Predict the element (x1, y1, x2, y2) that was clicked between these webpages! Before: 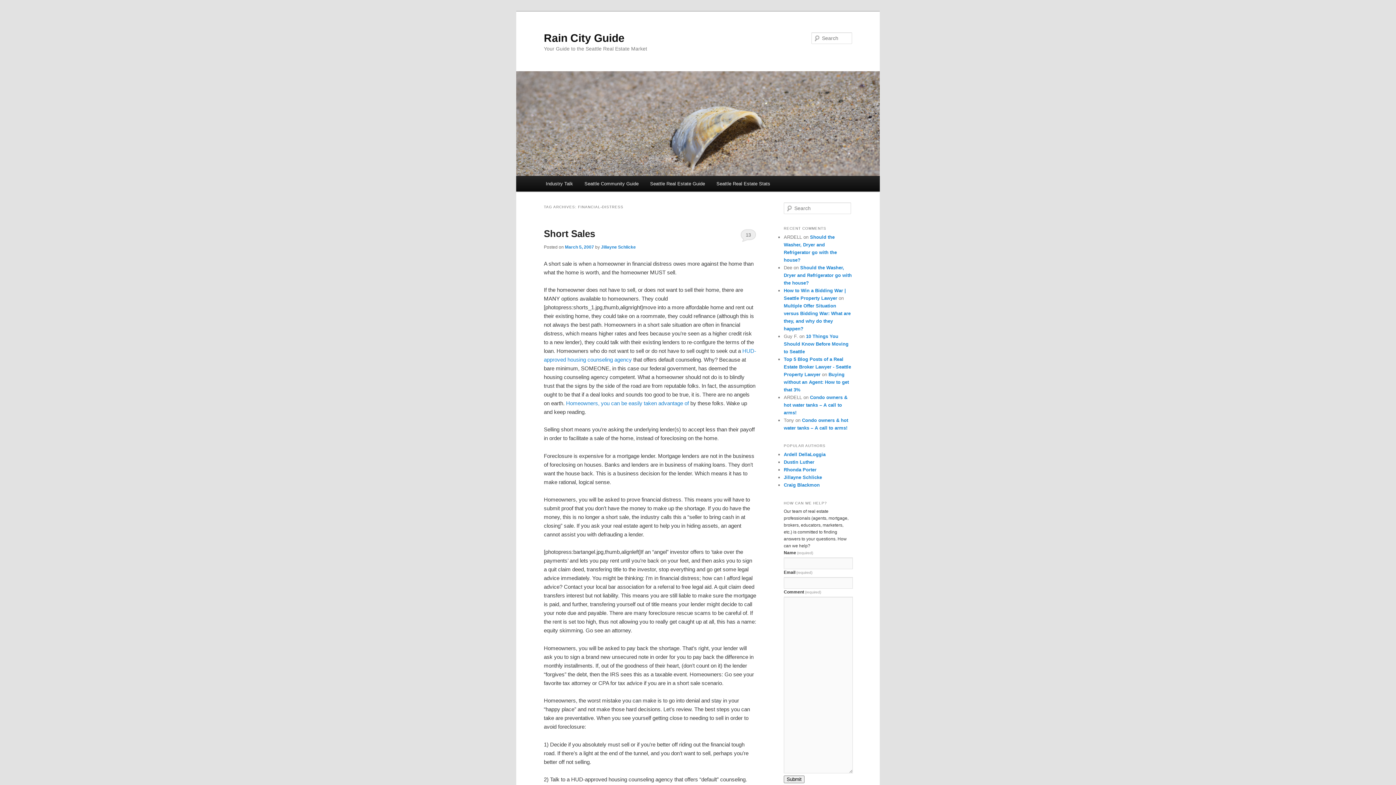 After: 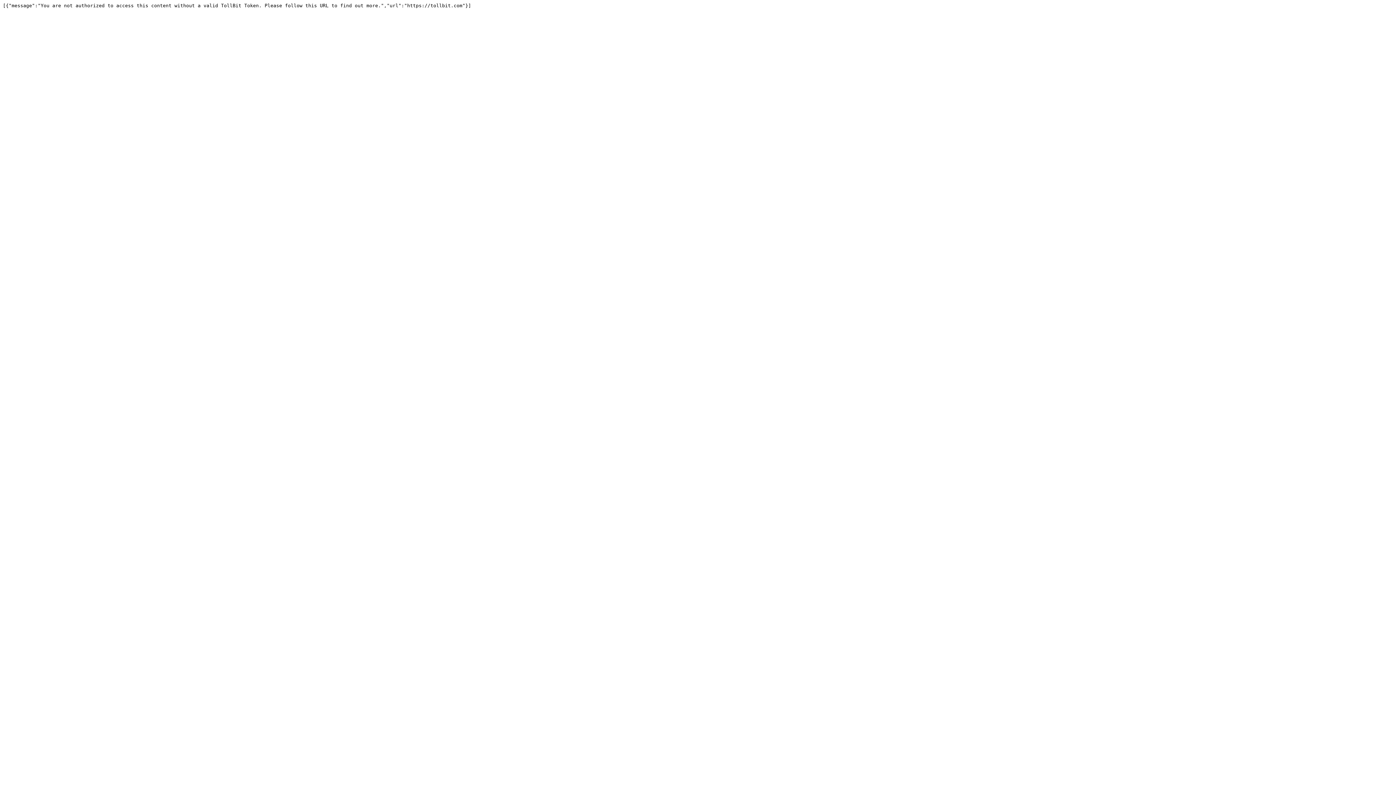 Action: bbox: (566, 400, 689, 406) label: Homeowners, you can be easily taken advantage of